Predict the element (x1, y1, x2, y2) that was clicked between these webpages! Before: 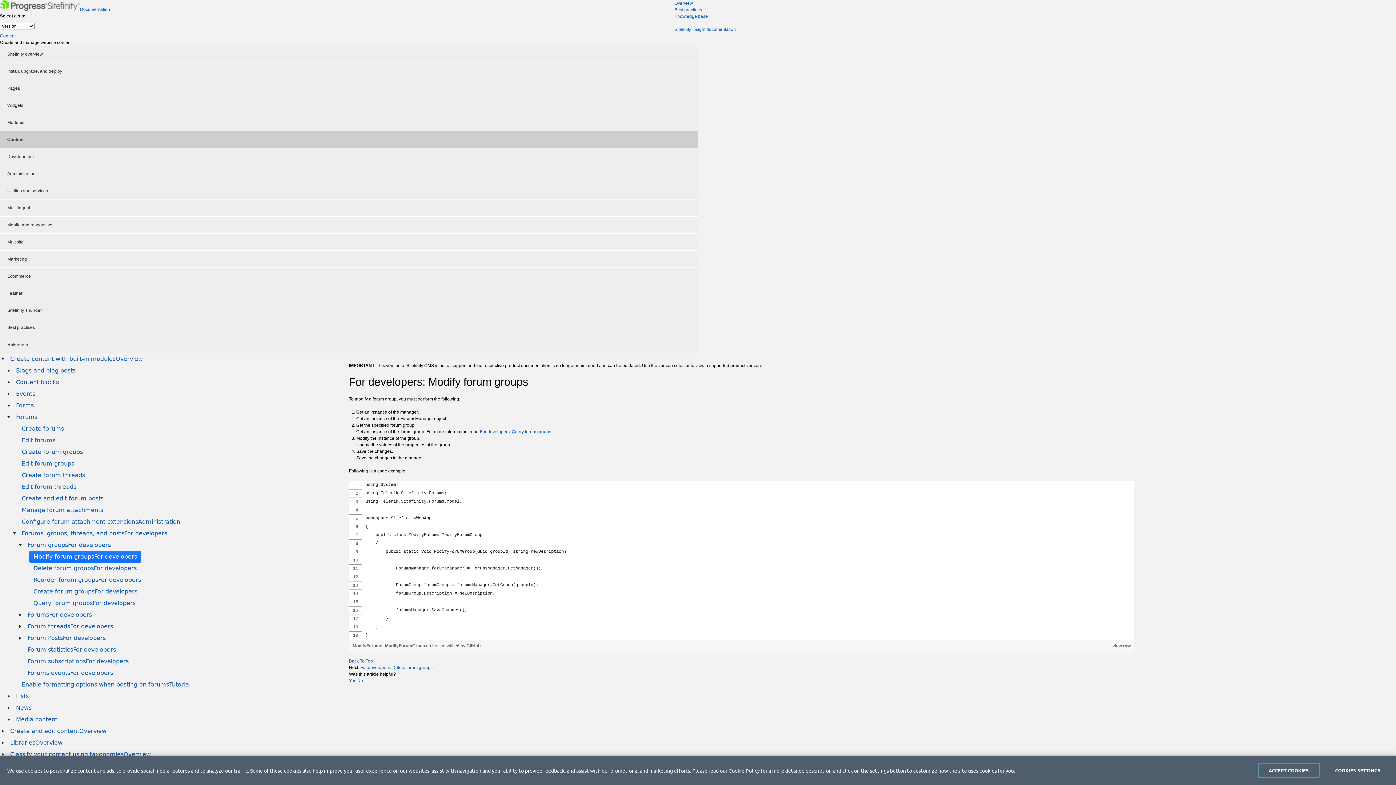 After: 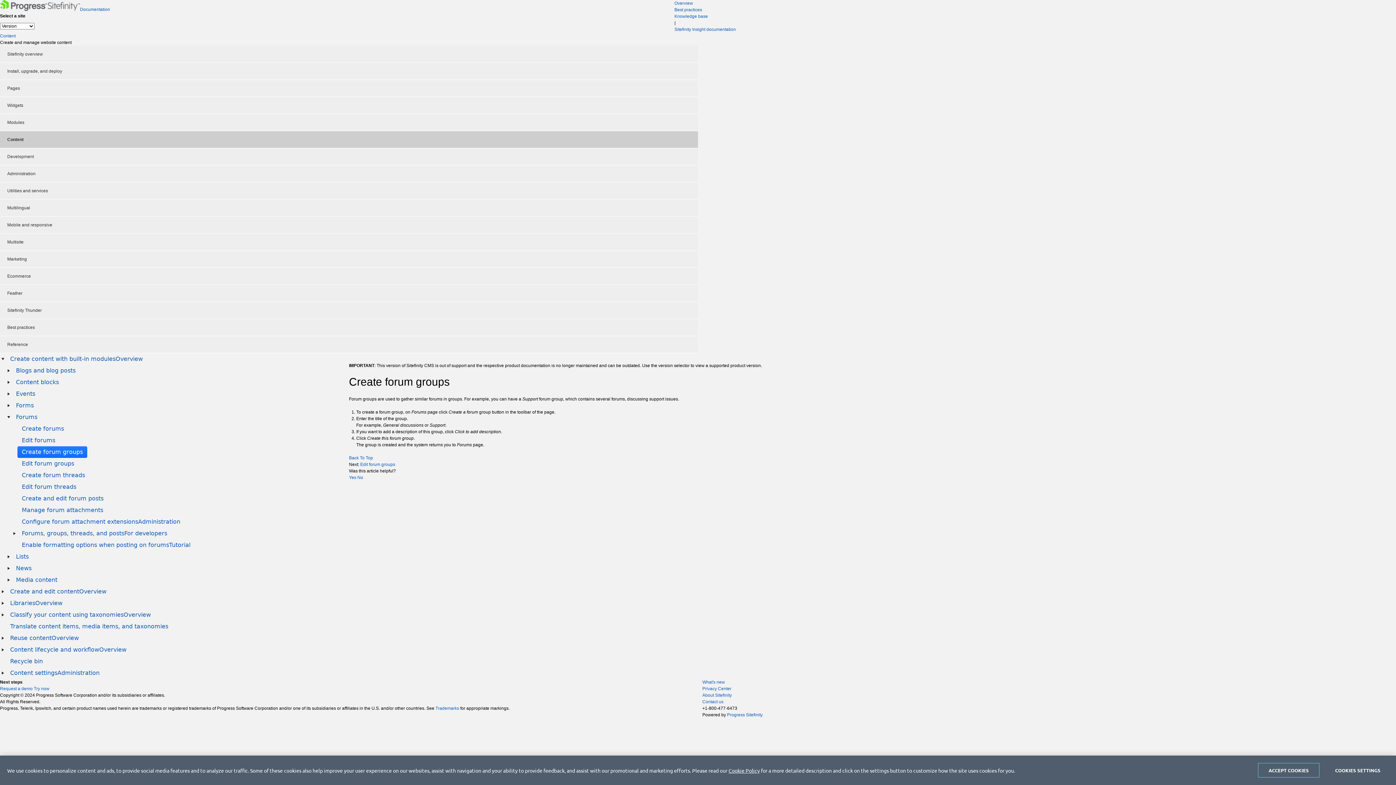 Action: label: Create forum groups bbox: (17, 446, 87, 458)